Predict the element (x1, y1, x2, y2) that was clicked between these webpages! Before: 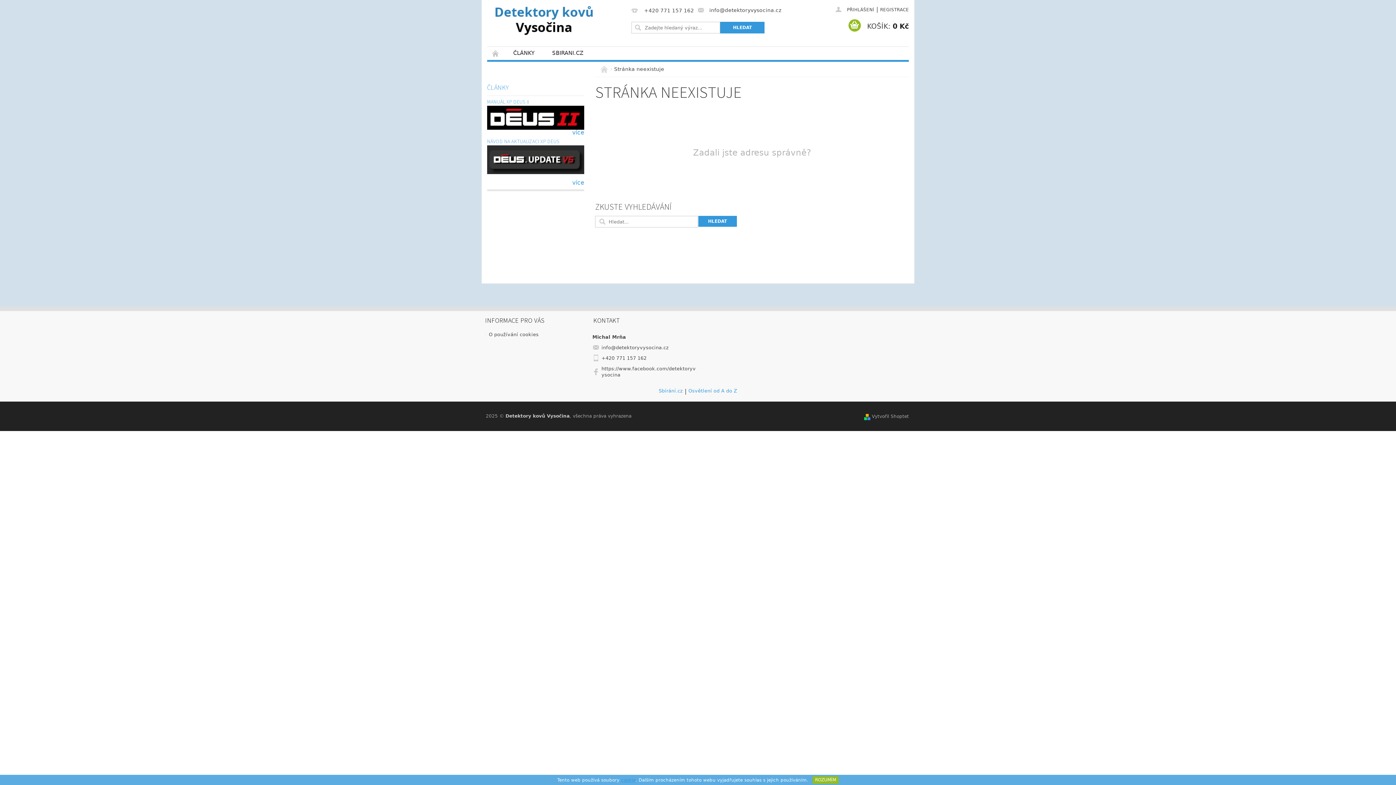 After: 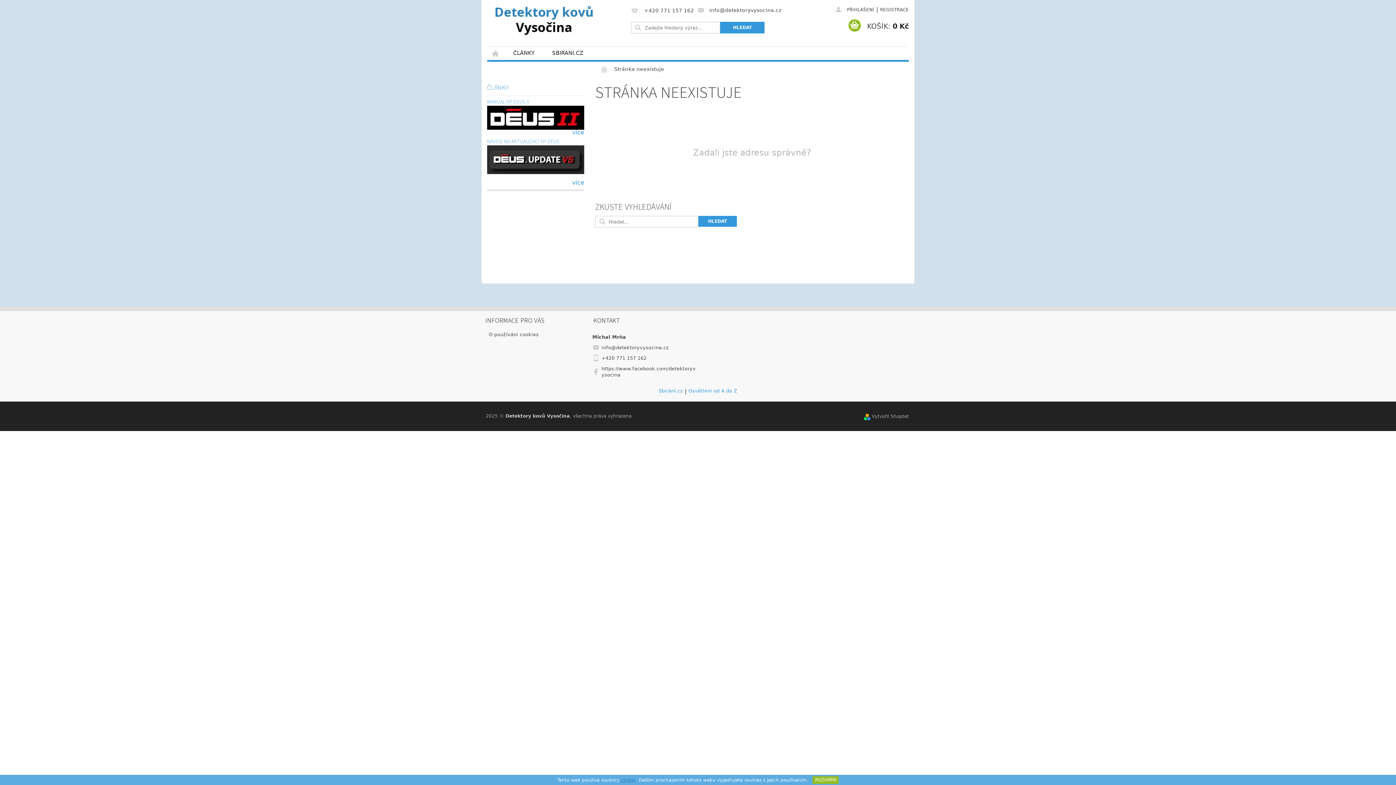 Action: bbox: (621, 777, 635, 782) label: cookie